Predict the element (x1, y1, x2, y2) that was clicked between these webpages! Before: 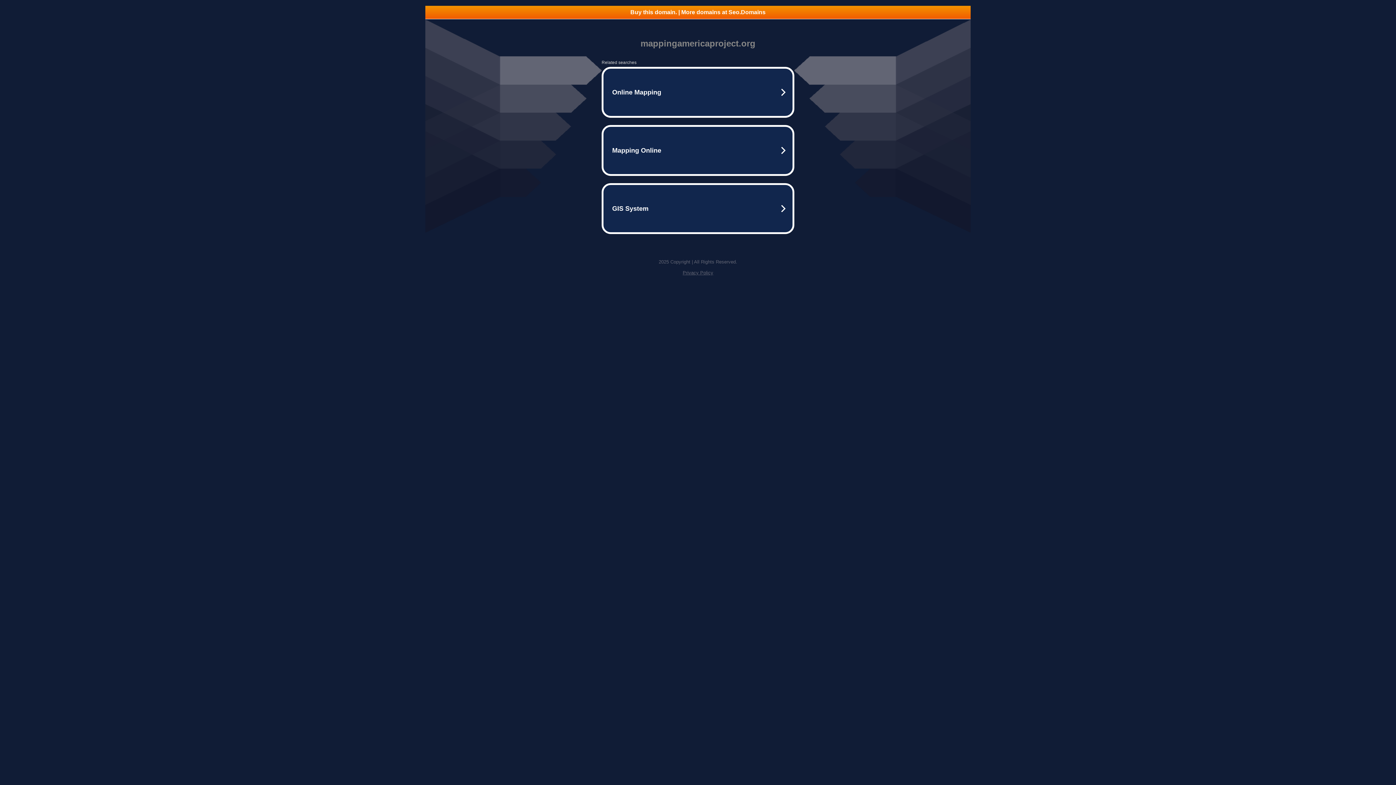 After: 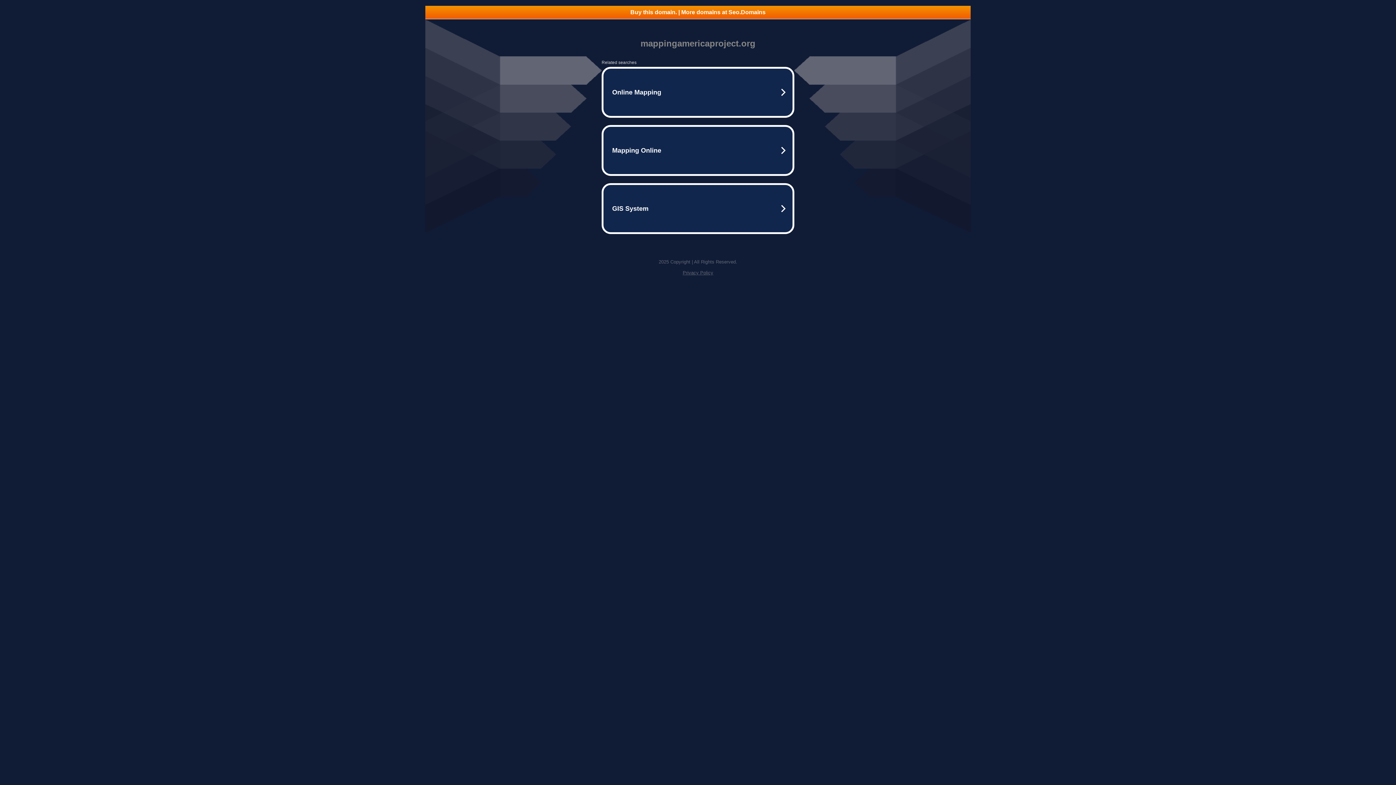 Action: label: Buy this domain. | More domains at Seo.Domains bbox: (425, 5, 970, 18)